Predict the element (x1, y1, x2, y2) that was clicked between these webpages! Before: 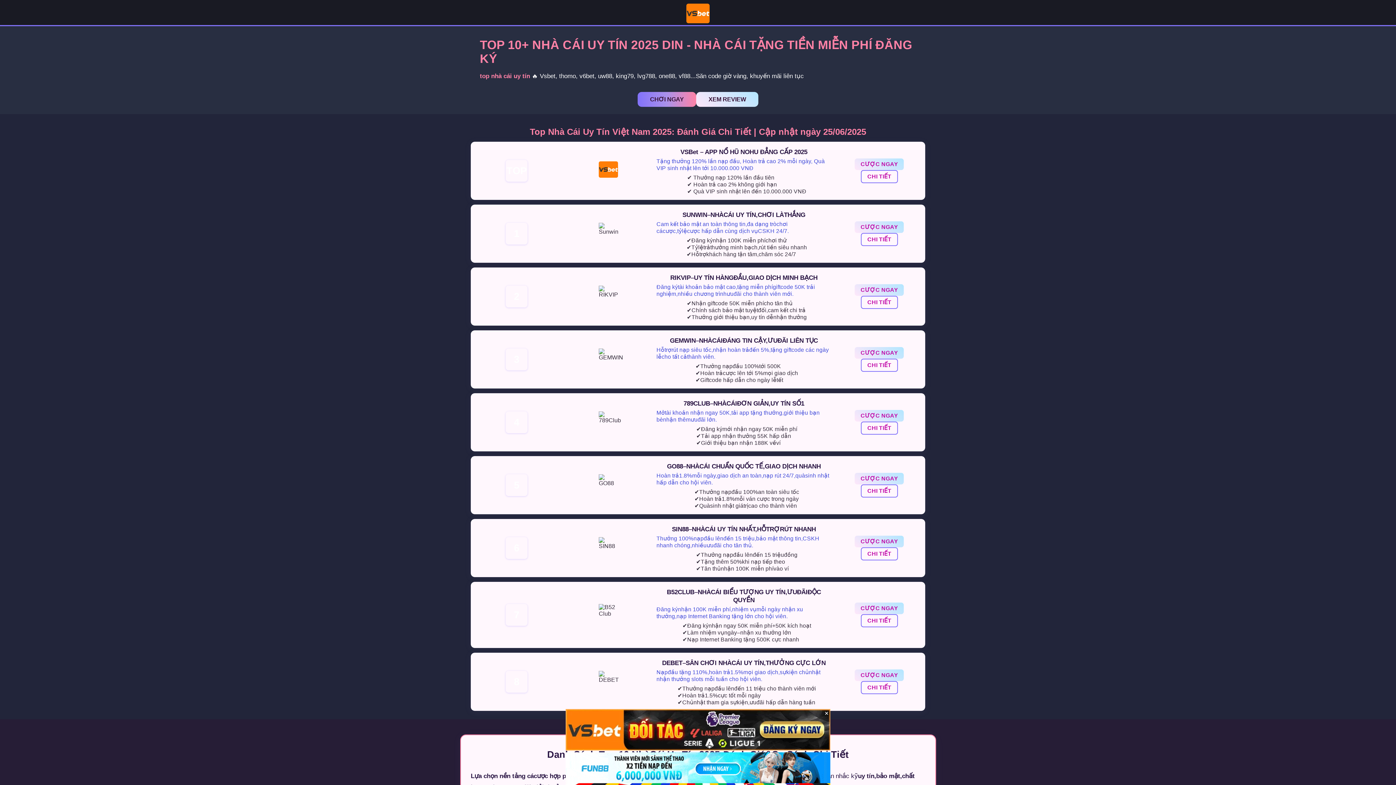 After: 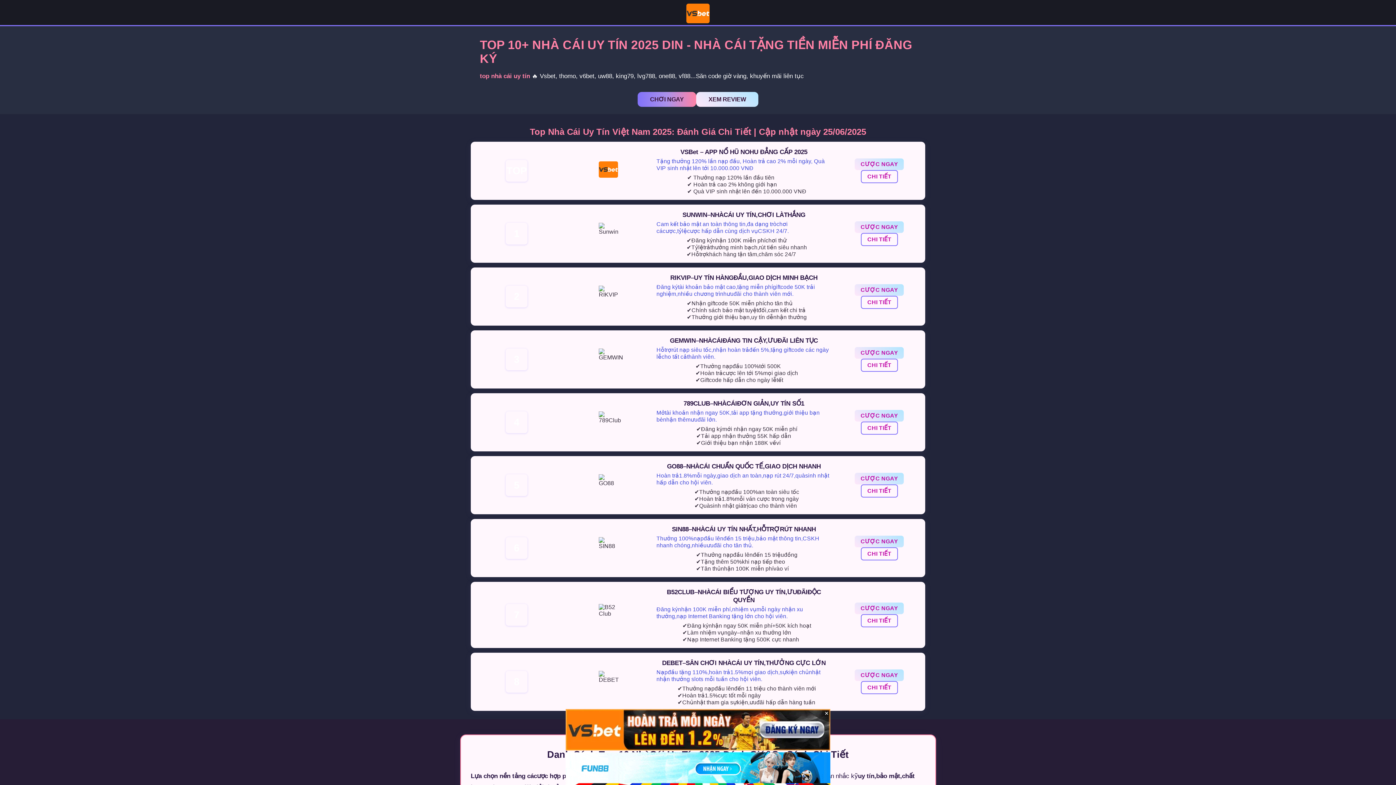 Action: label: CHI TIẾT bbox: (861, 681, 898, 694)